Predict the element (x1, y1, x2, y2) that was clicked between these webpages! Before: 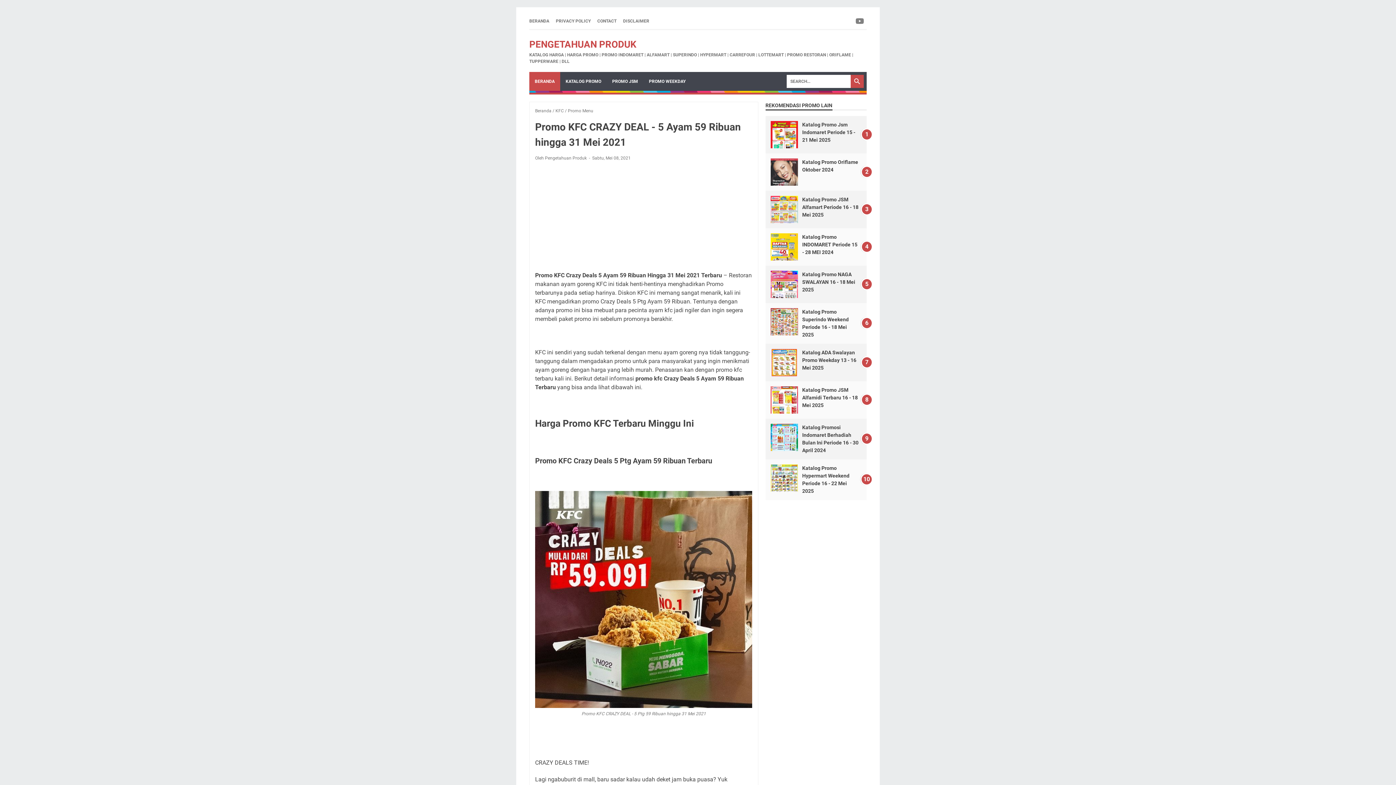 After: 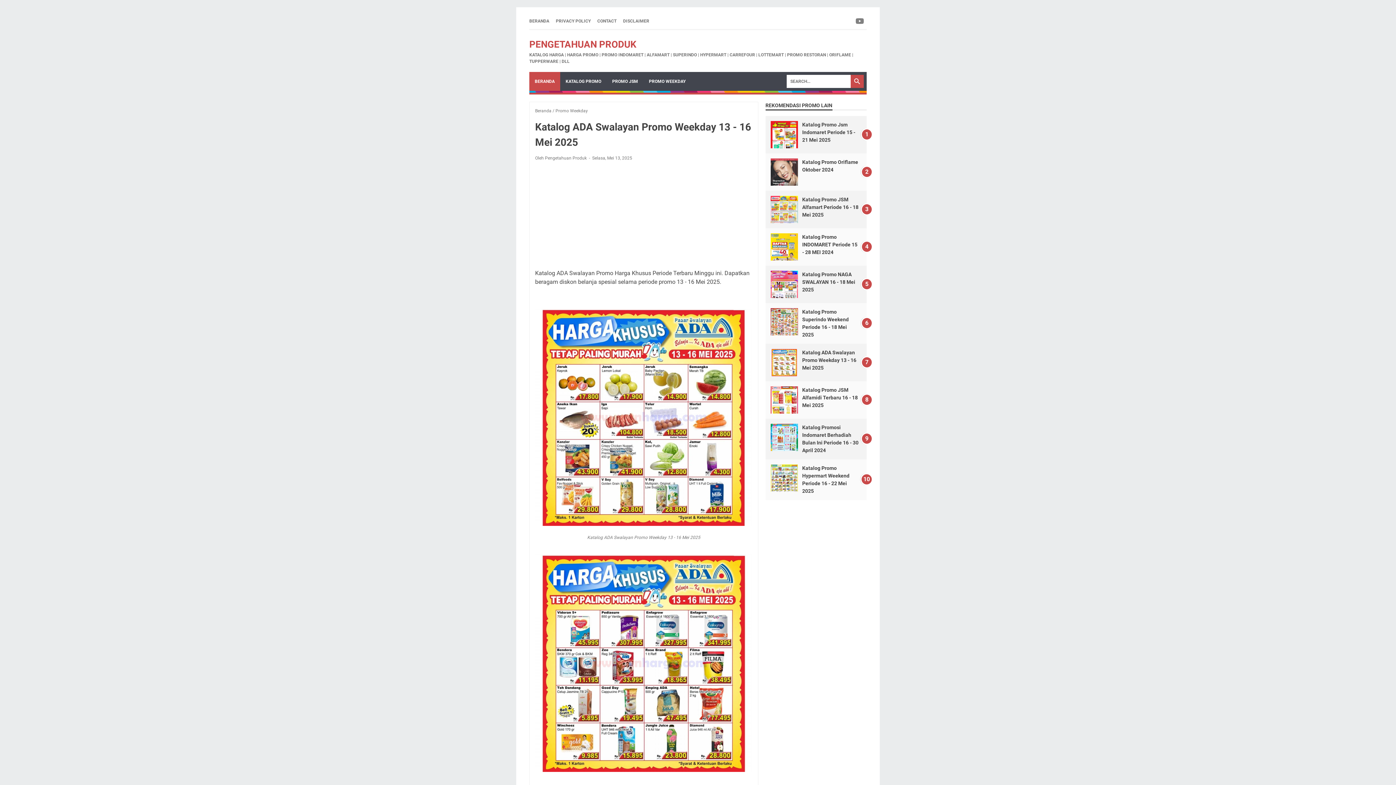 Action: bbox: (802, 349, 856, 370) label: Katalog ADA Swalayan Promo Weekday 13 - 16 Mei 2025